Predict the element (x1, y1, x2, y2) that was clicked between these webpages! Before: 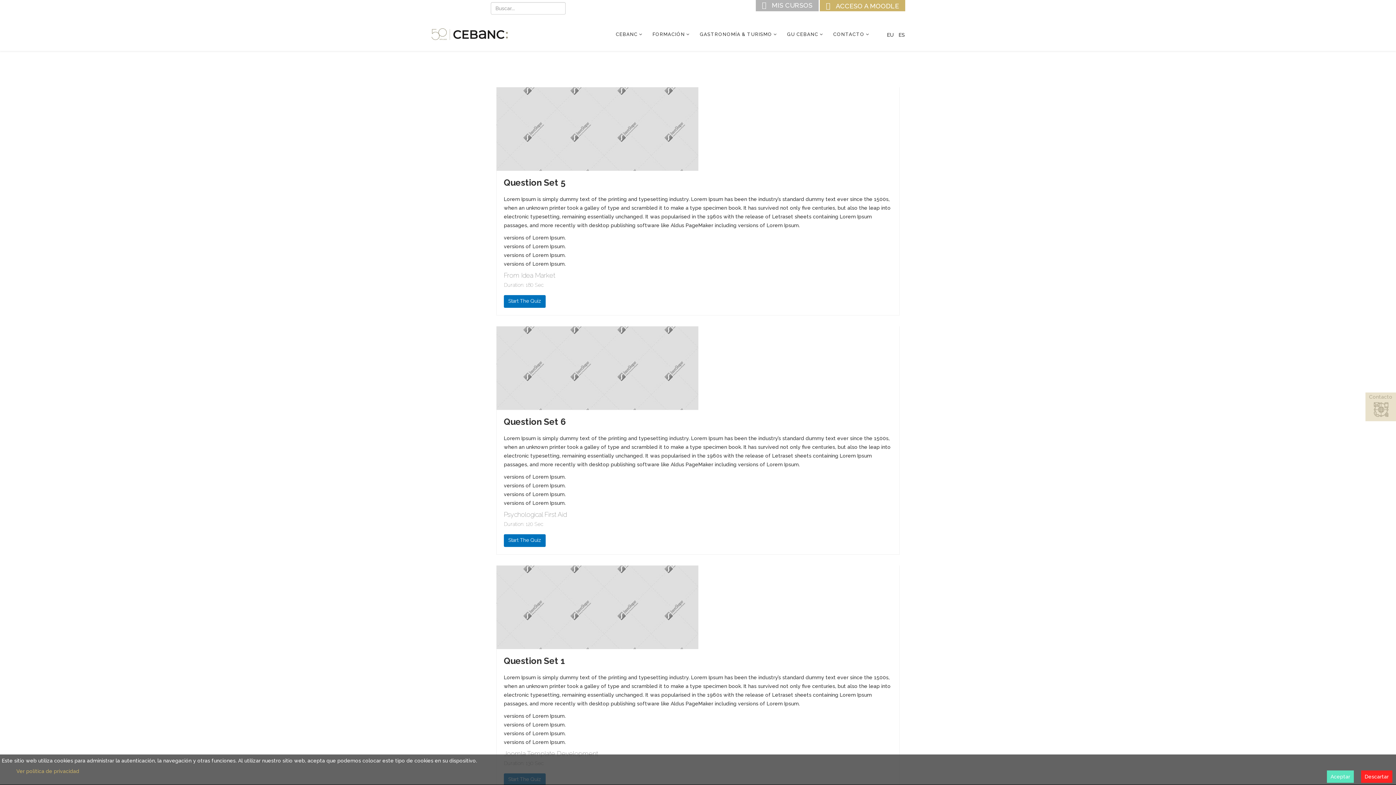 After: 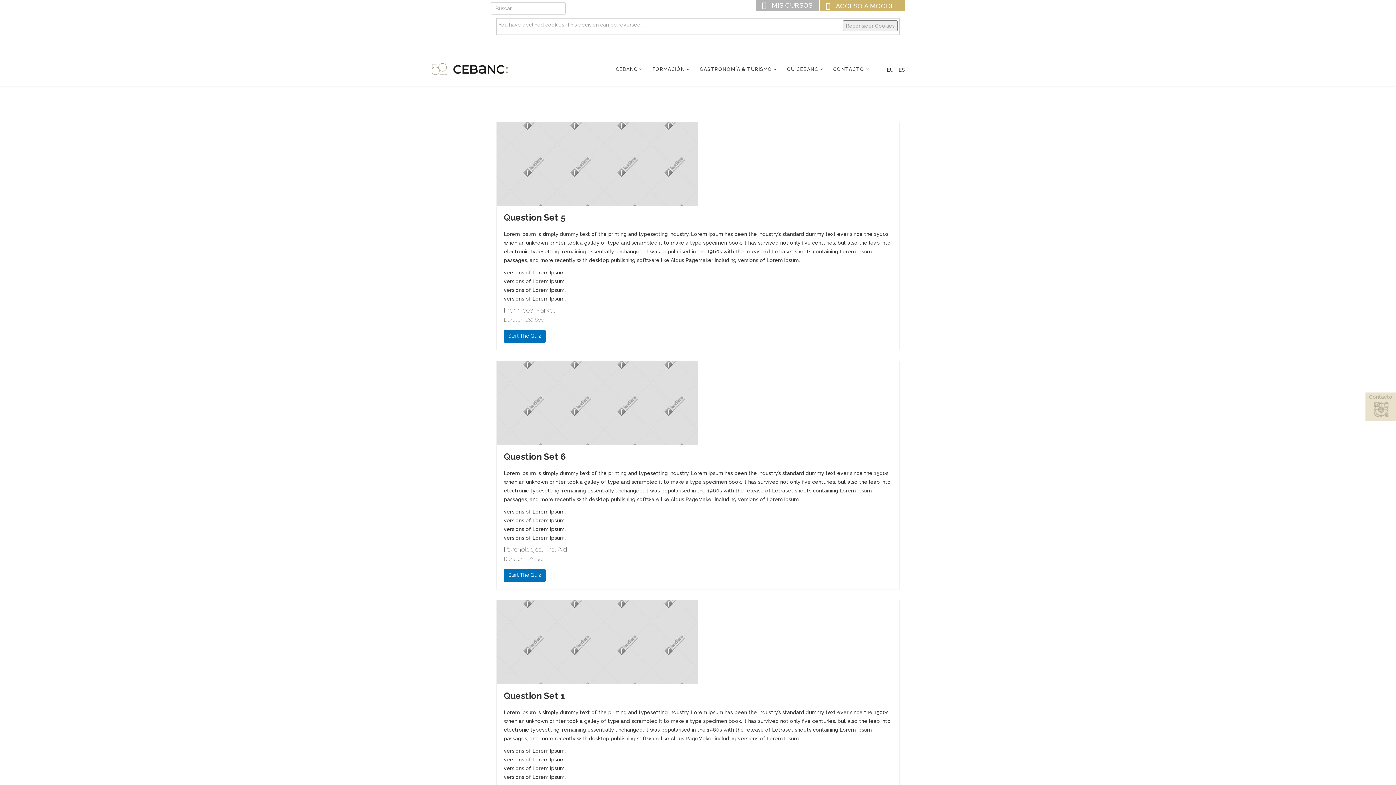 Action: label: Descartar bbox: (1361, 770, 1392, 783)